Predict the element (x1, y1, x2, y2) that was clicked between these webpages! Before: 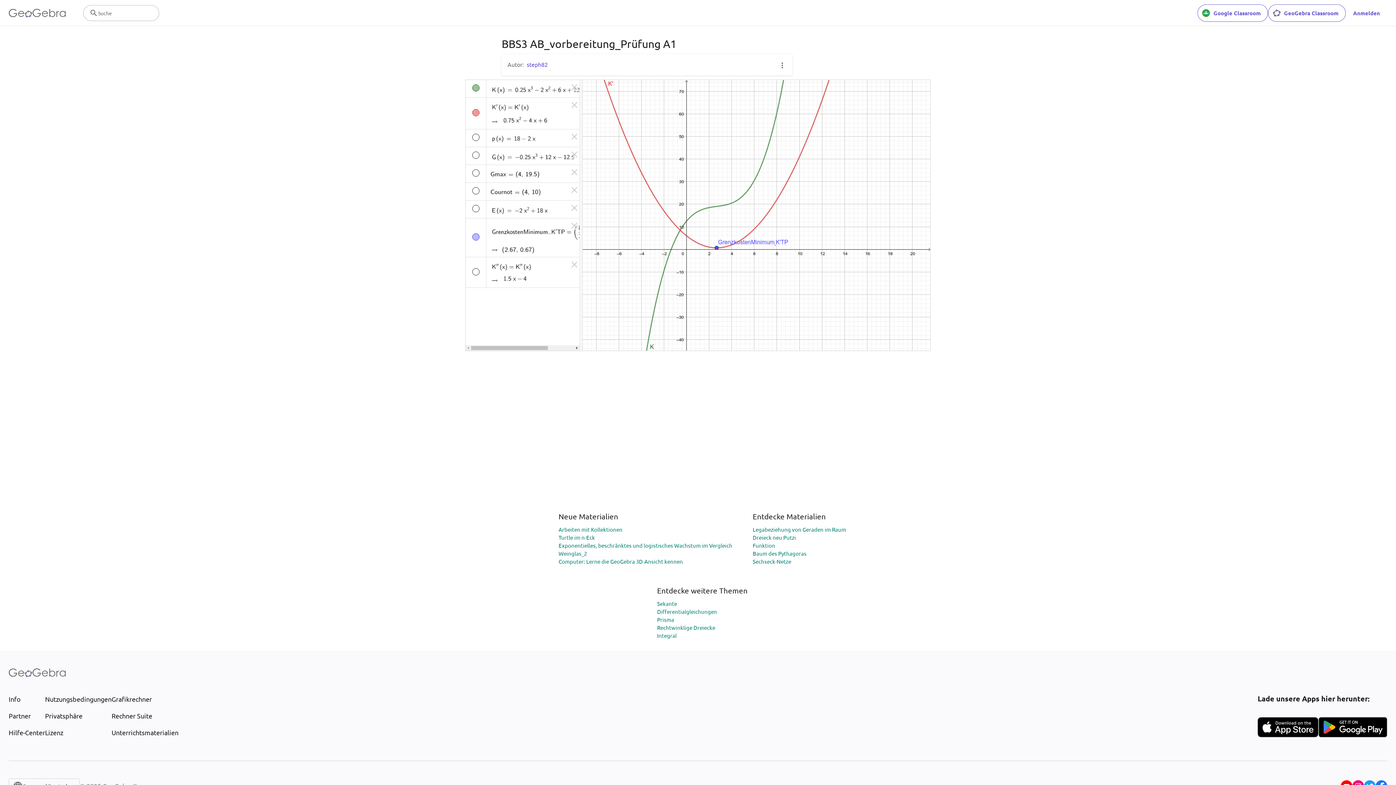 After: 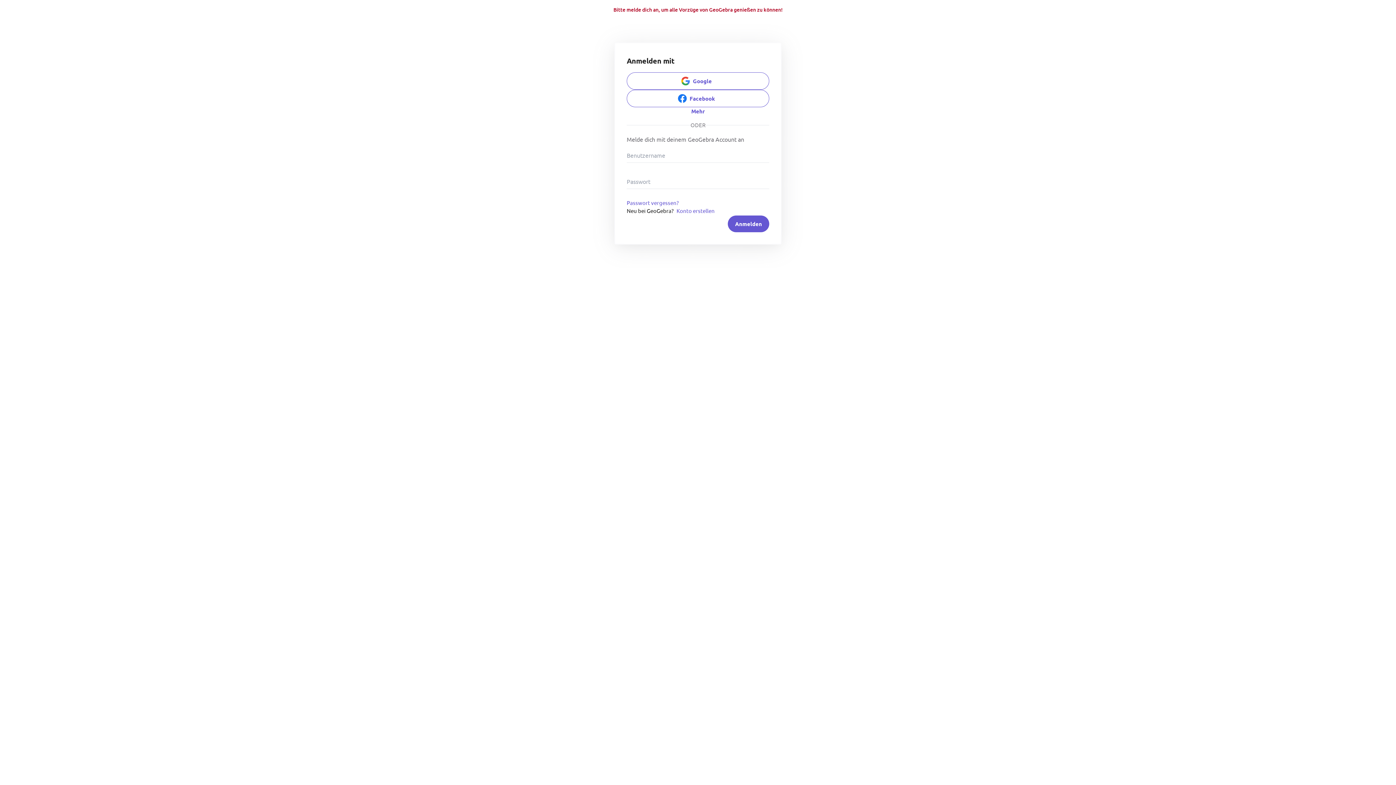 Action: bbox: (1268, 4, 1346, 21) label: GeoGebra Classroom